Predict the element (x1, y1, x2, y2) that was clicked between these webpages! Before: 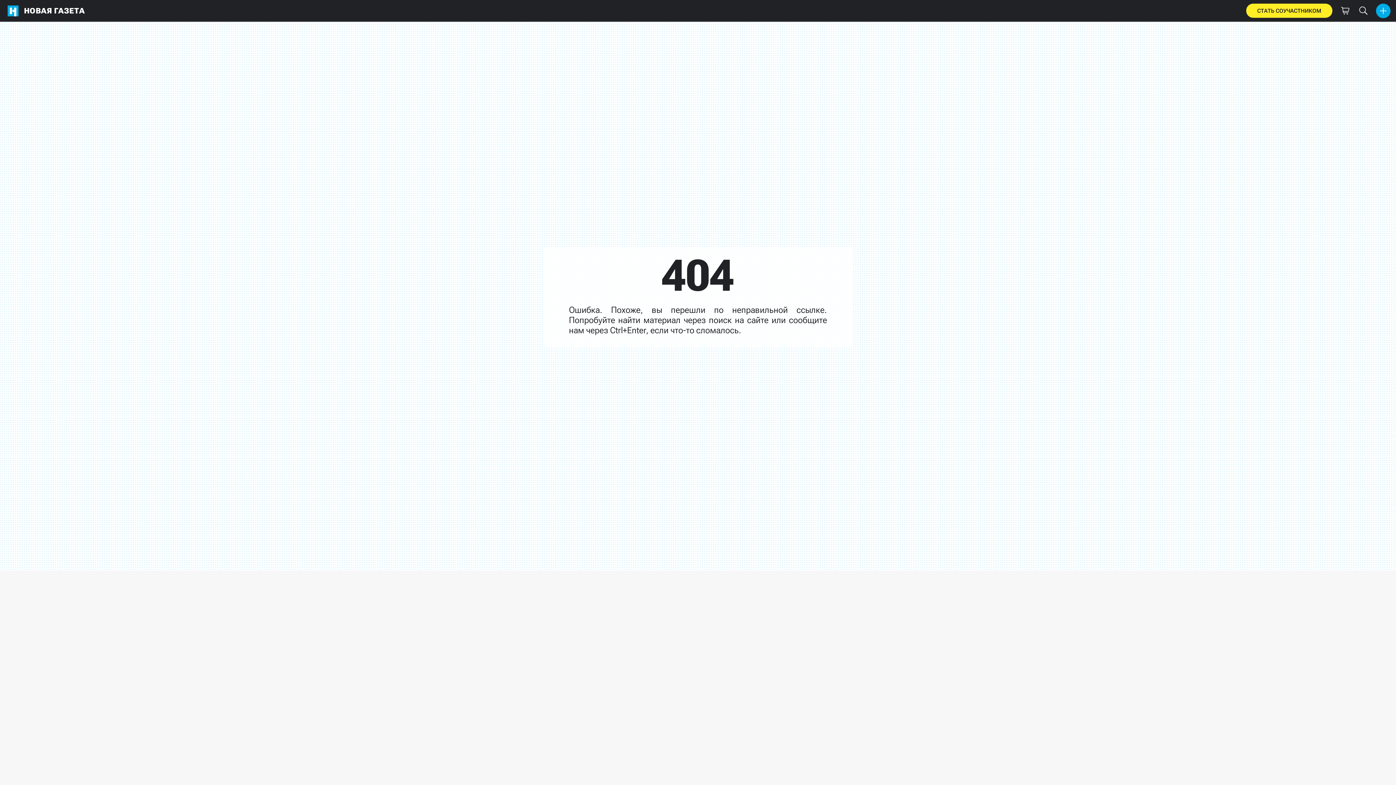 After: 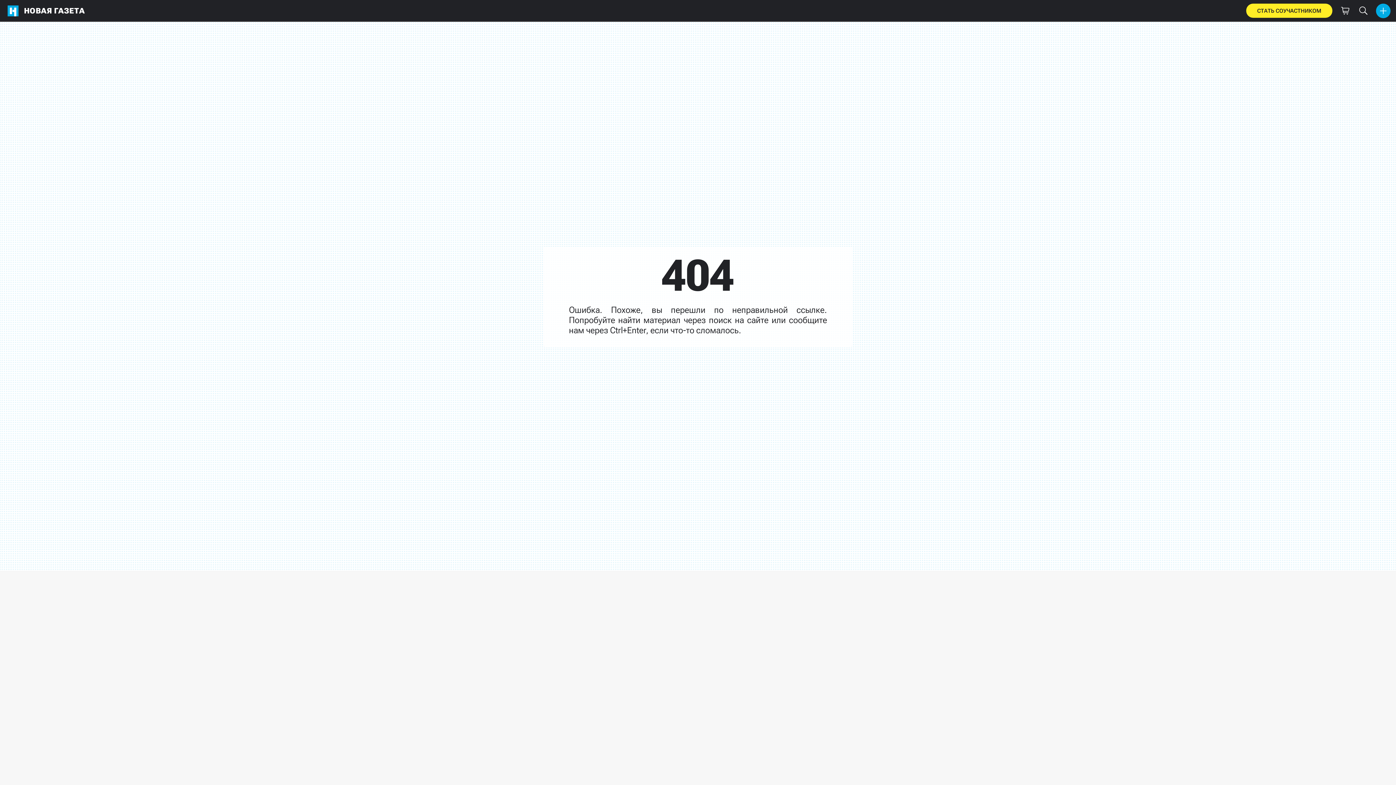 Action: label: СТАТЬ СОУЧАСТНИКОМ bbox: (1246, 3, 1332, 17)